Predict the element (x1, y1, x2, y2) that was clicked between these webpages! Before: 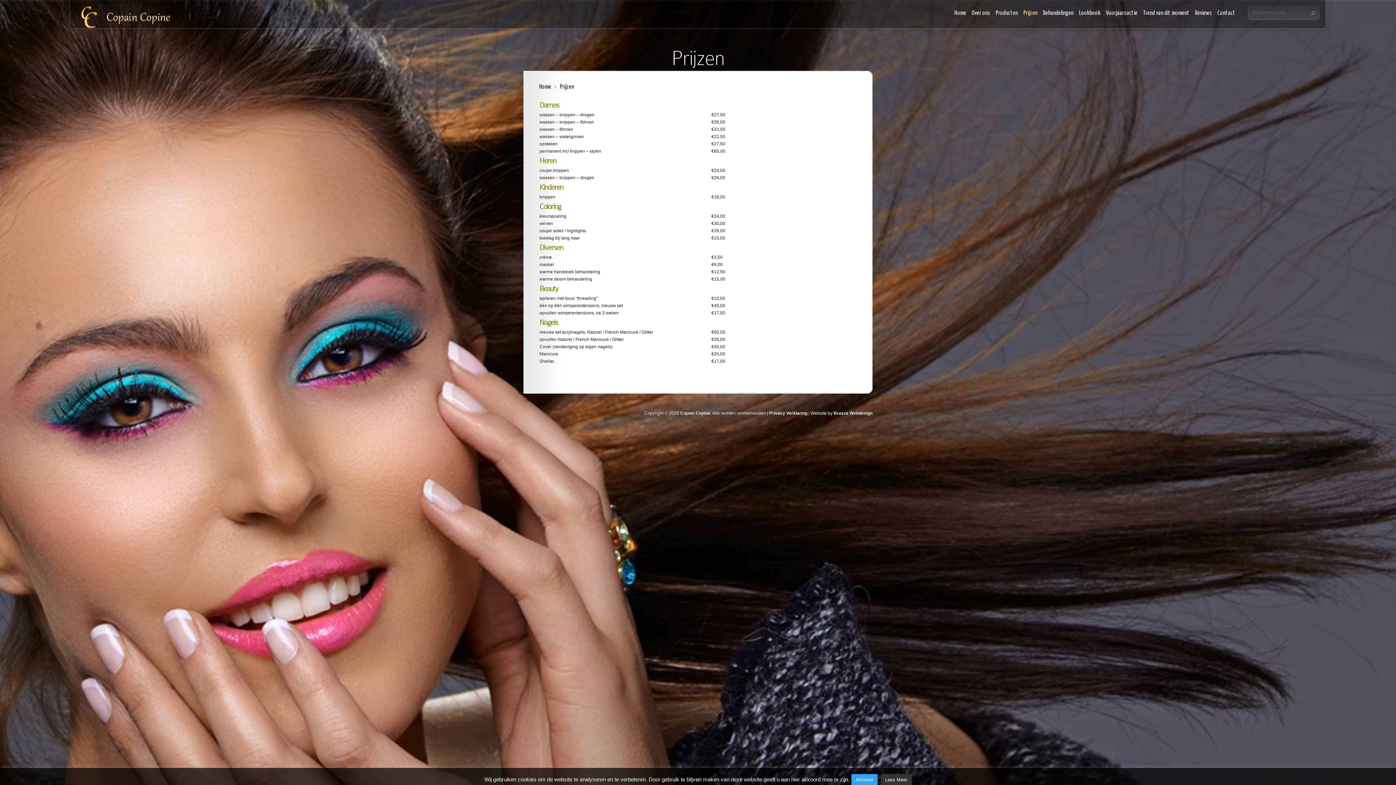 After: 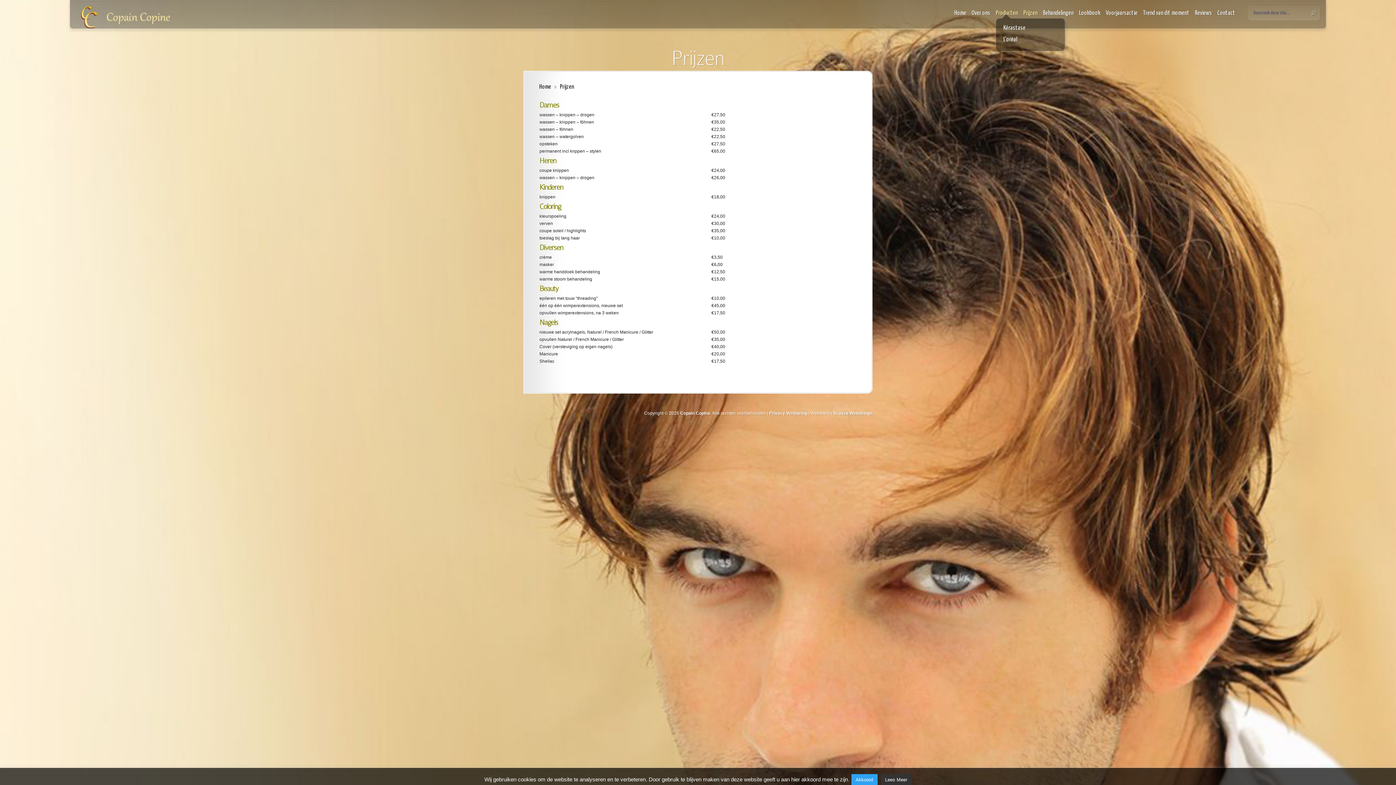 Action: bbox: (996, 10, 1018, 24) label: Producten